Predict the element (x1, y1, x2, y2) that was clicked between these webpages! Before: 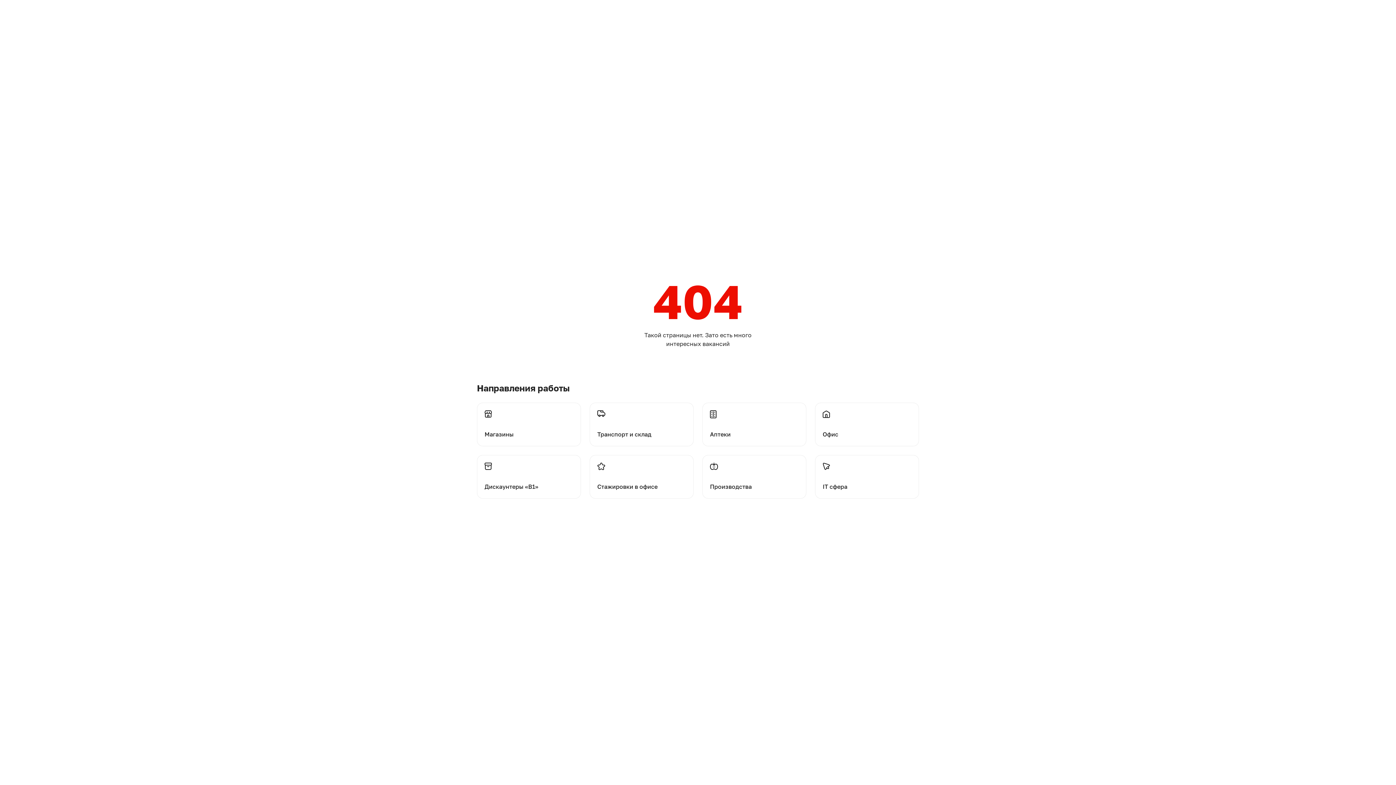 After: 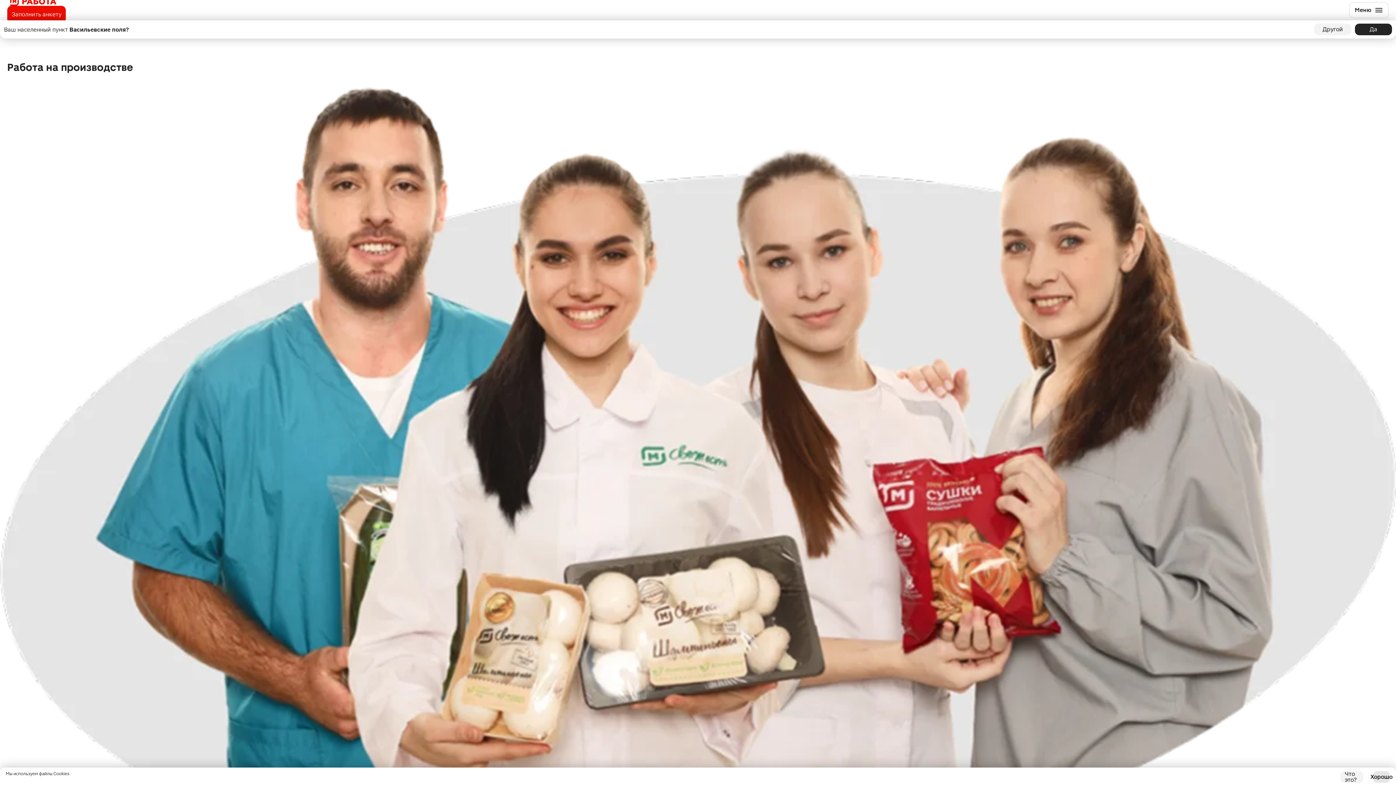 Action: label: Перейти на производства bbox: (702, 455, 806, 498)